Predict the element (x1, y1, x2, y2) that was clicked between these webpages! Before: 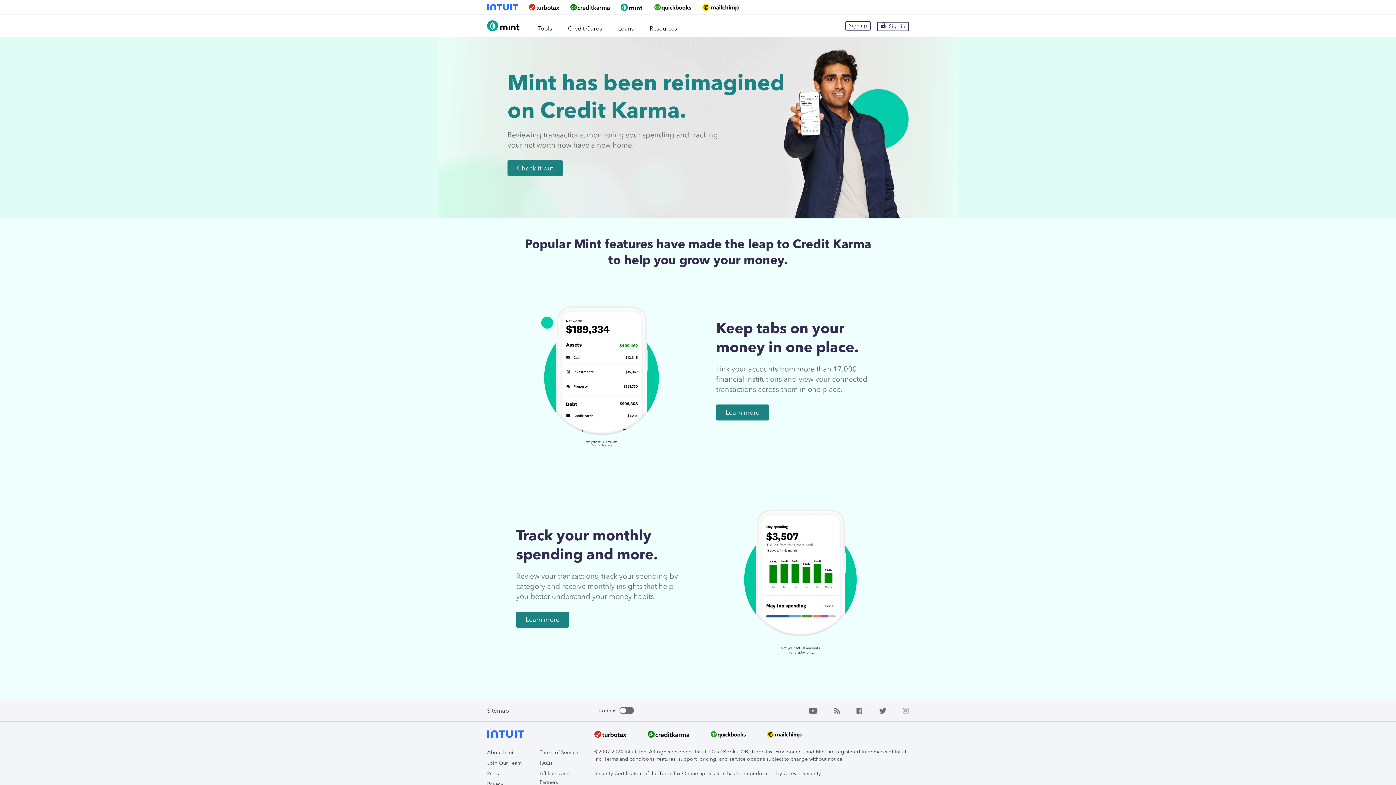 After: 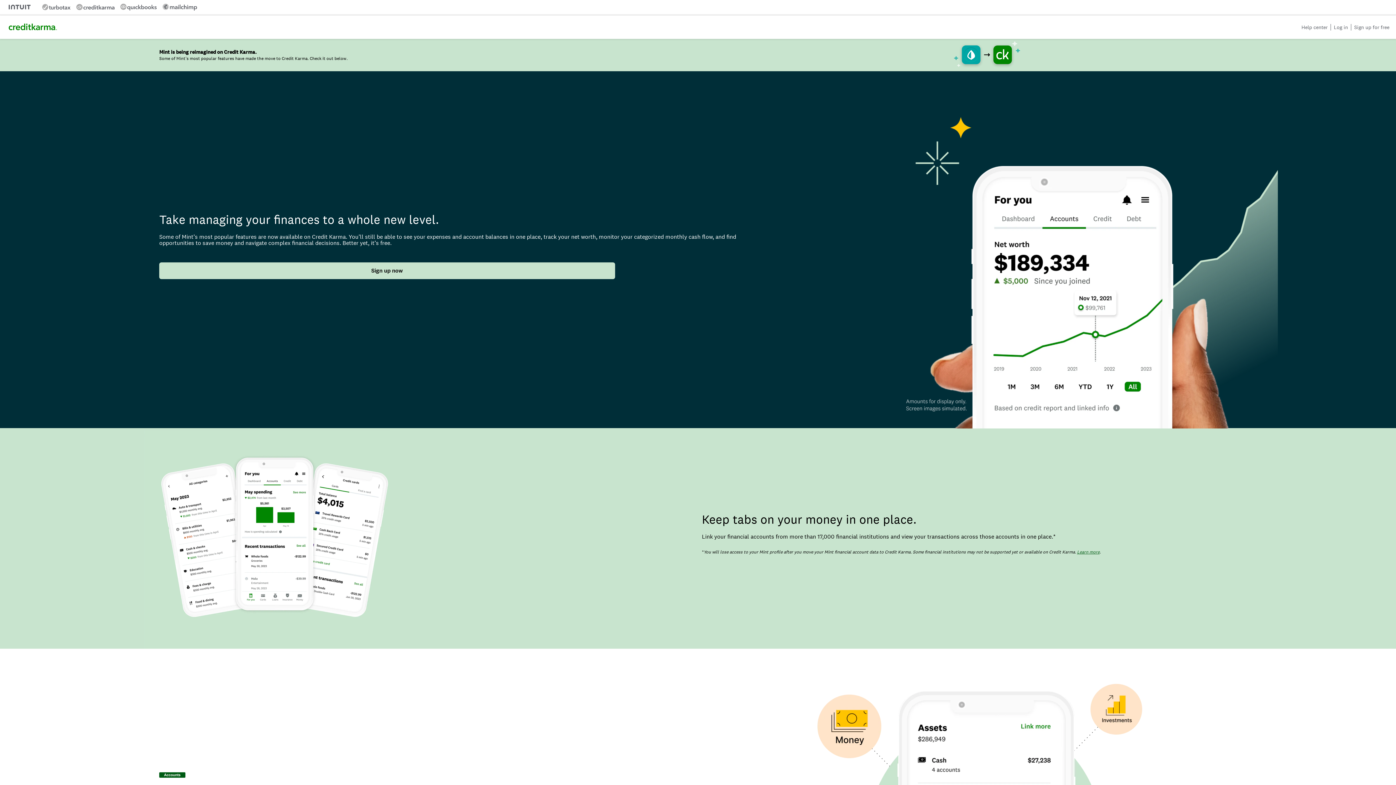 Action: bbox: (877, 21, 909, 31) label: Sign in